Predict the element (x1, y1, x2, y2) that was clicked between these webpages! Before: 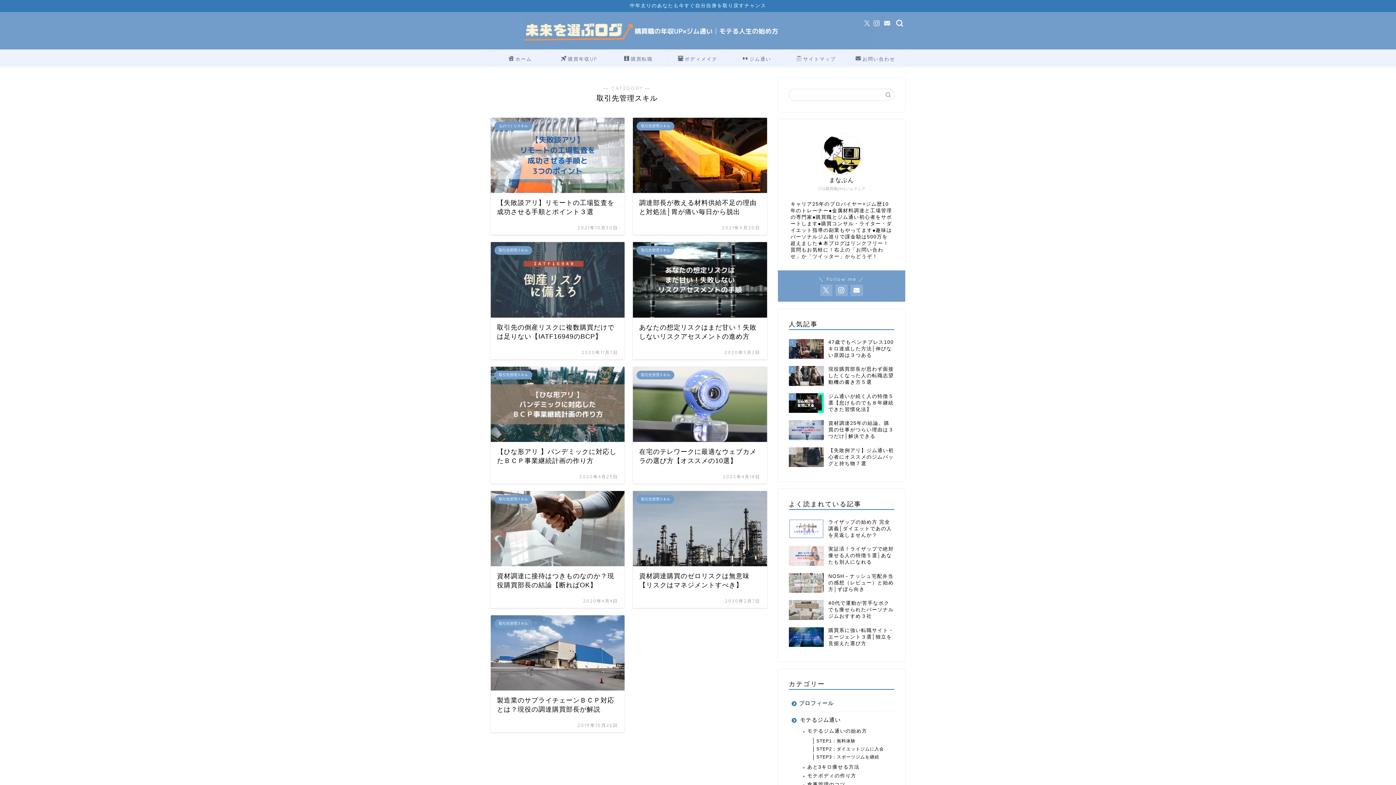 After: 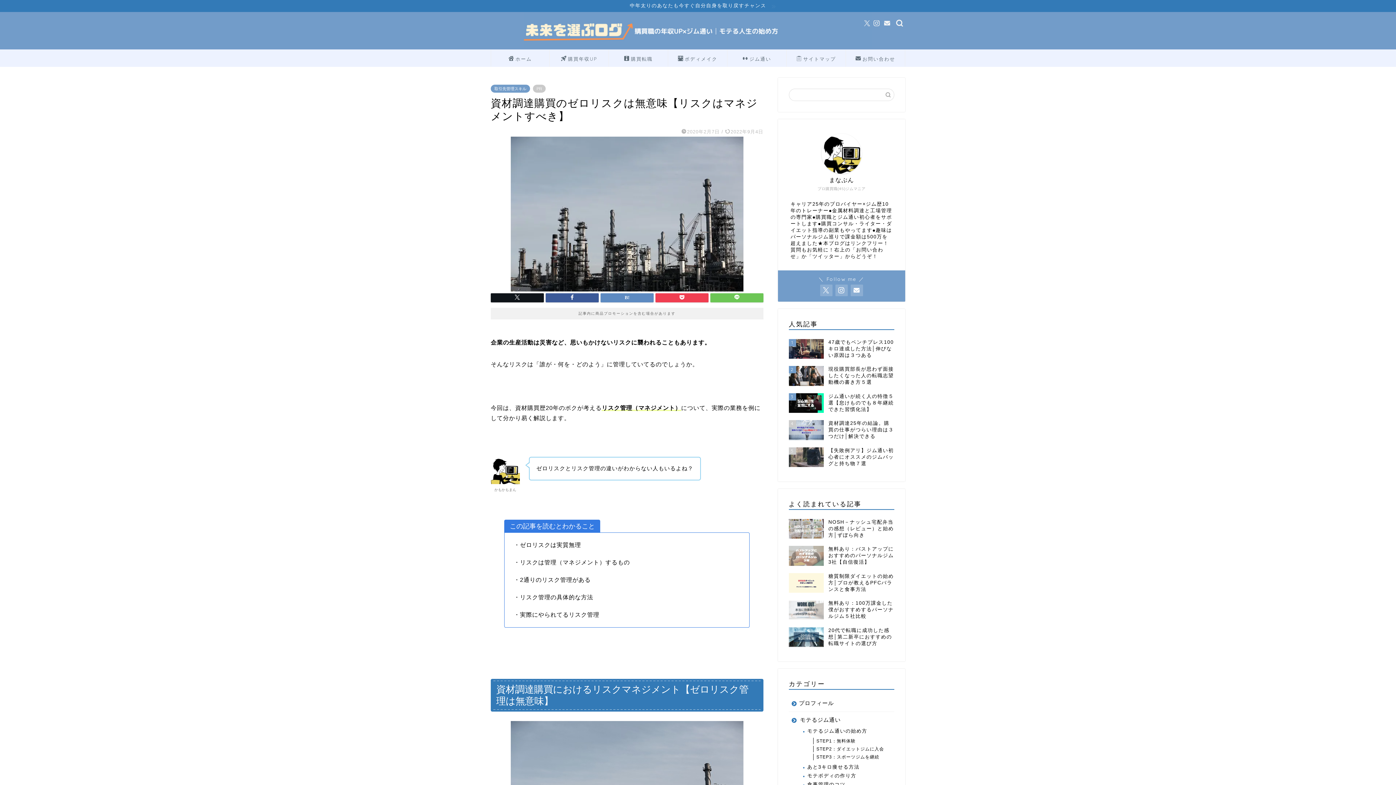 Action: label: 取引先管理スキル
資材調達購買のゼロリスクは無意味【リスクはマネジメントすべき】
2020年2月7日 bbox: (633, 491, 767, 608)